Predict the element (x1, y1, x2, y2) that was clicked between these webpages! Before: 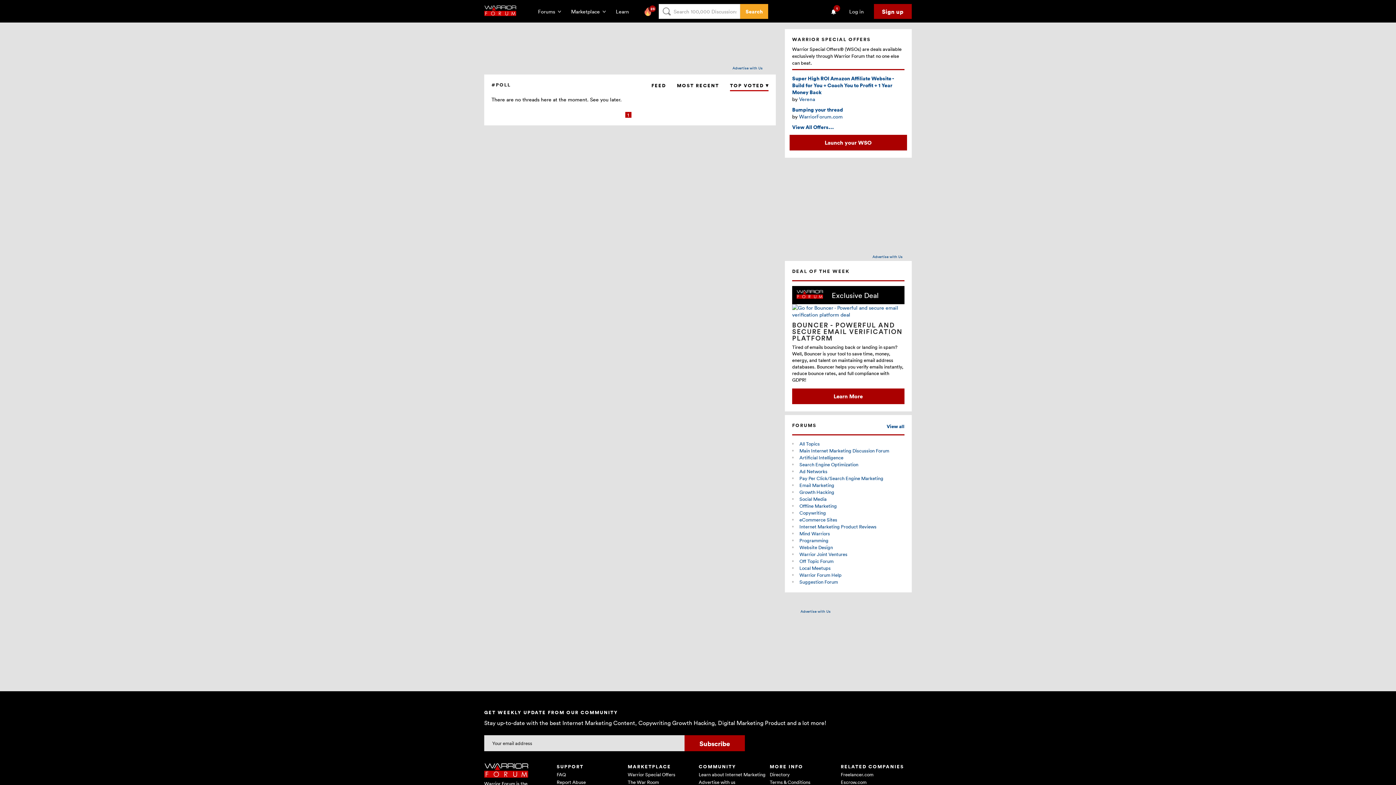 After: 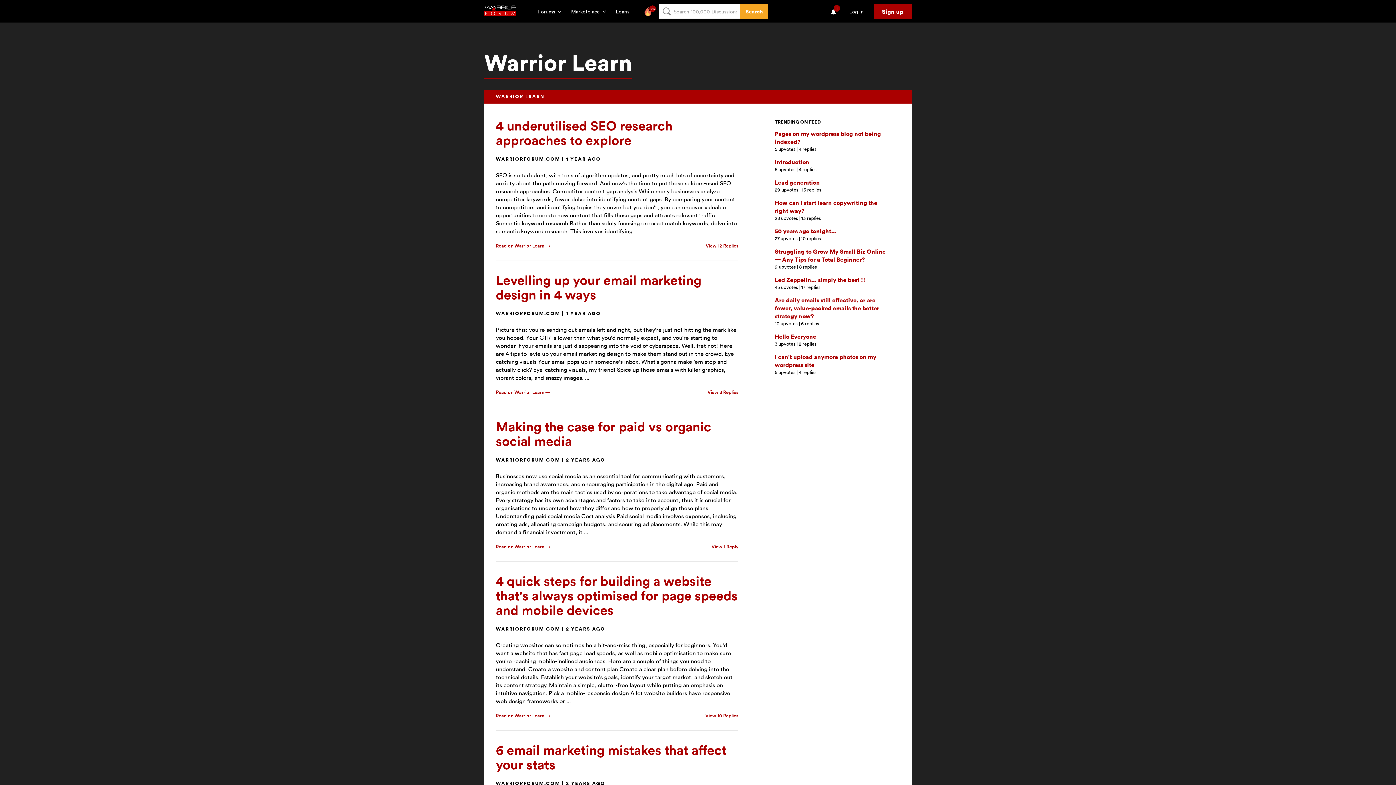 Action: bbox: (698, 771, 765, 778) label: Learn about Internet Marketing